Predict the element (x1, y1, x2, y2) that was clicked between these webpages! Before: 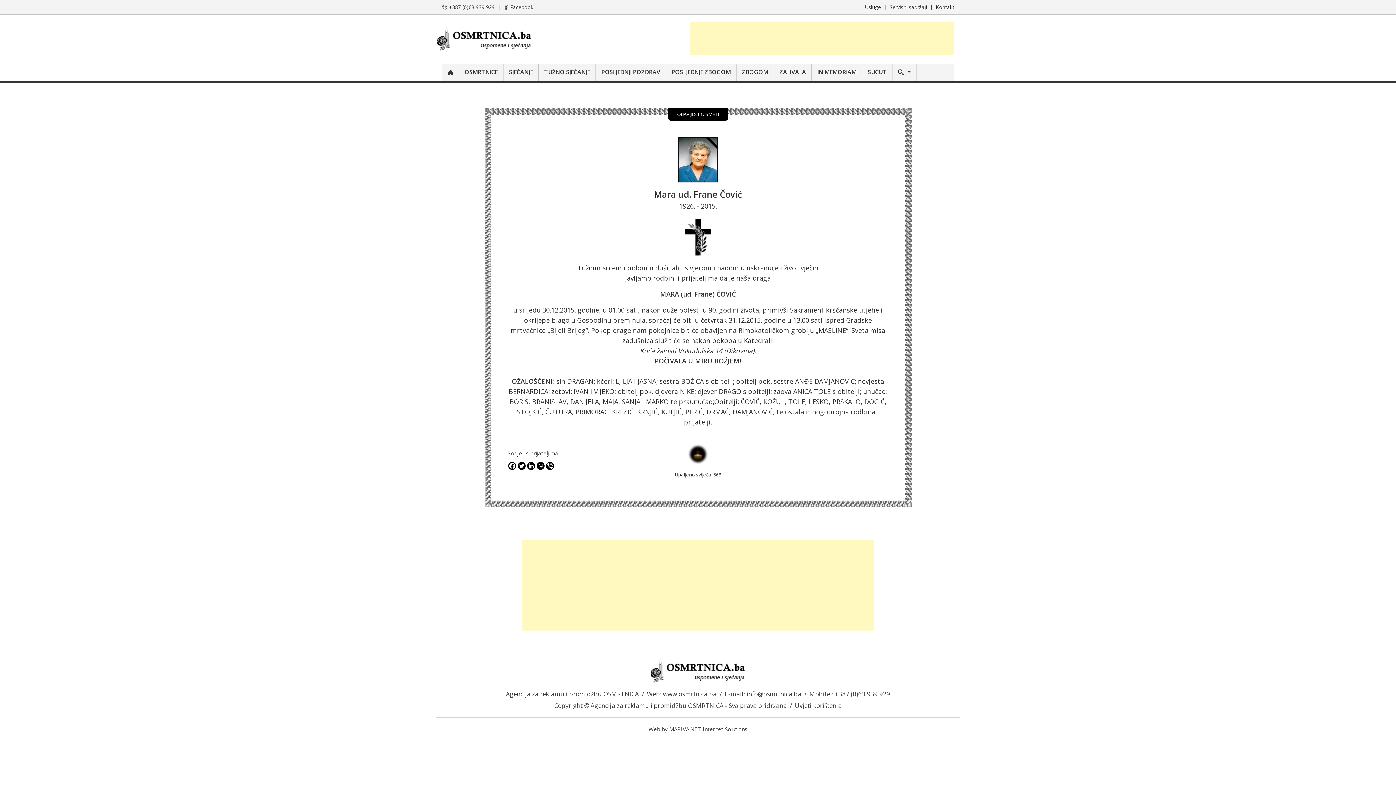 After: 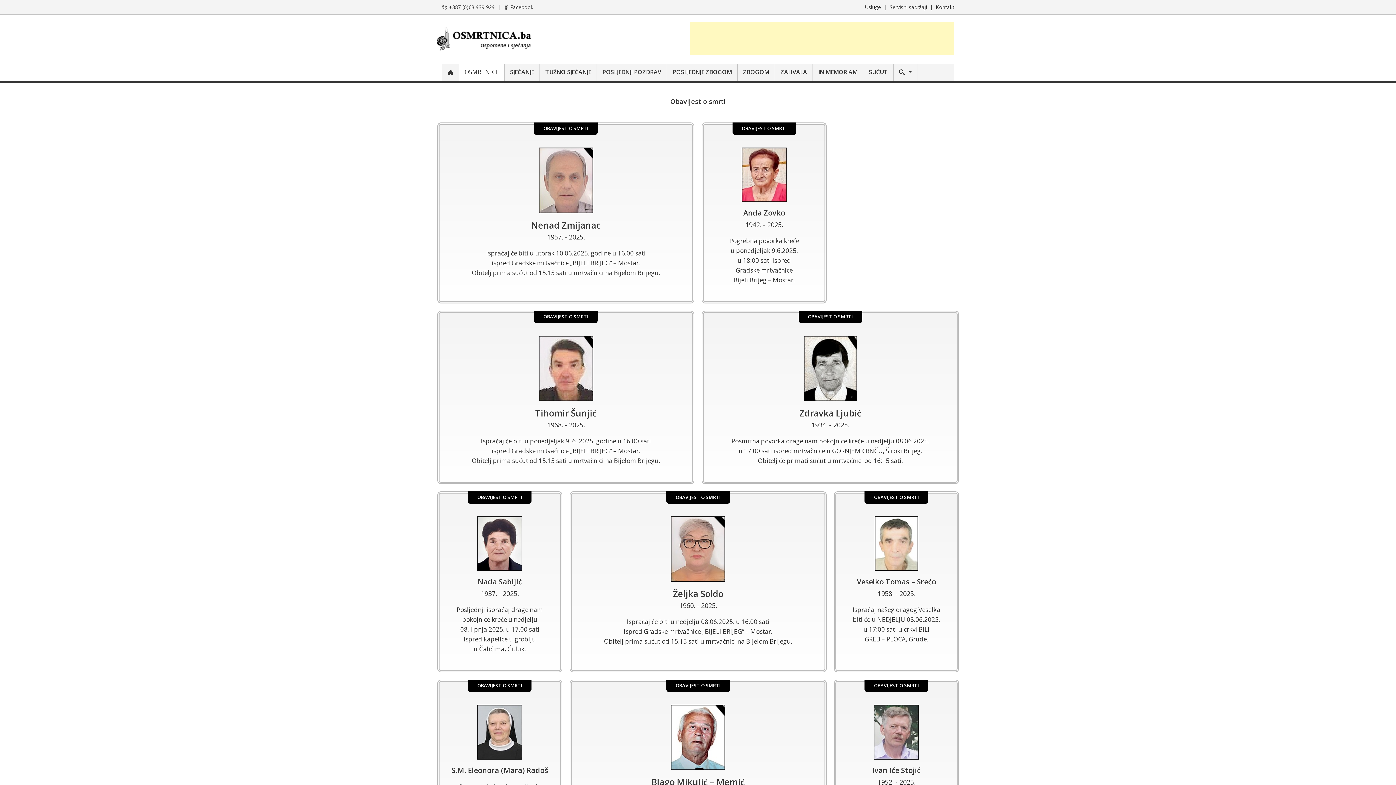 Action: bbox: (459, 64, 503, 81) label: OSMRTNICE